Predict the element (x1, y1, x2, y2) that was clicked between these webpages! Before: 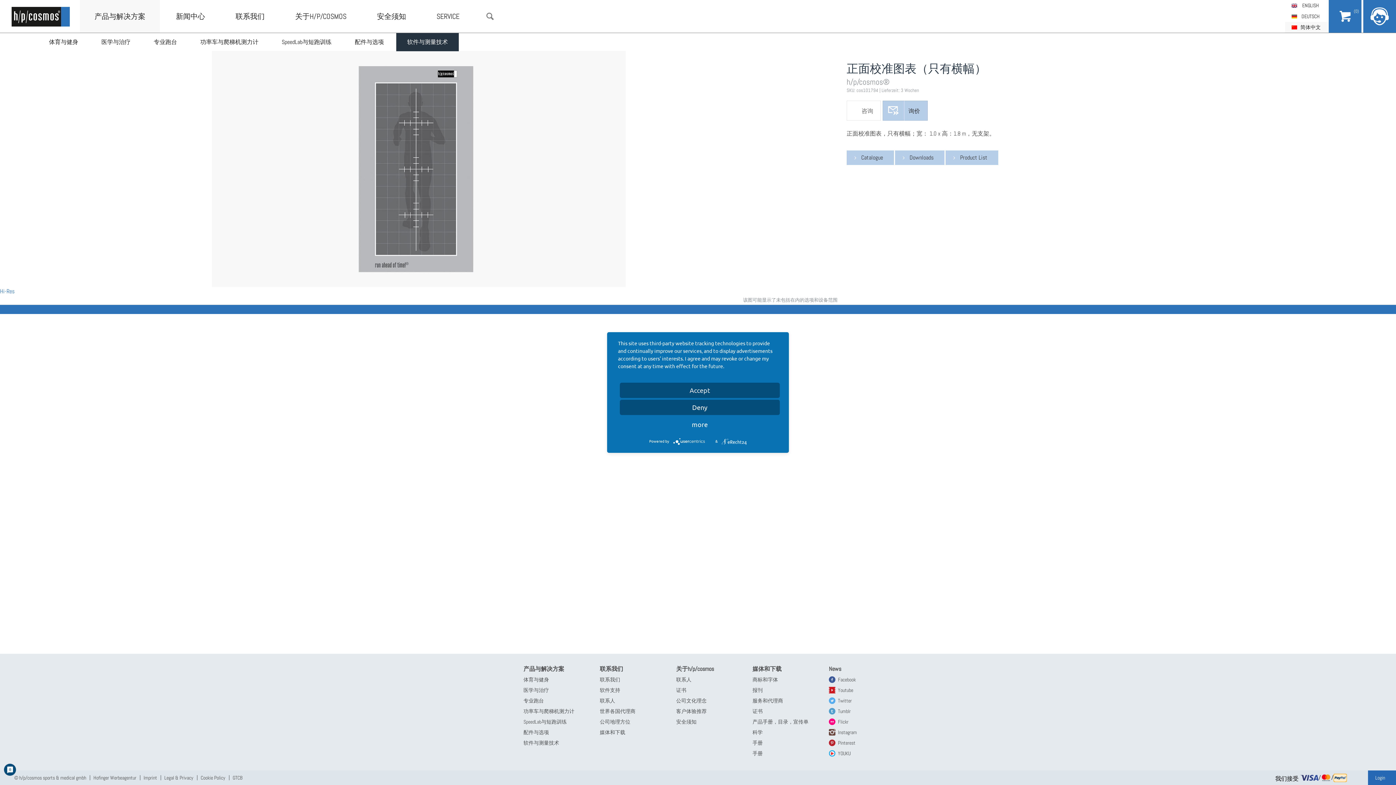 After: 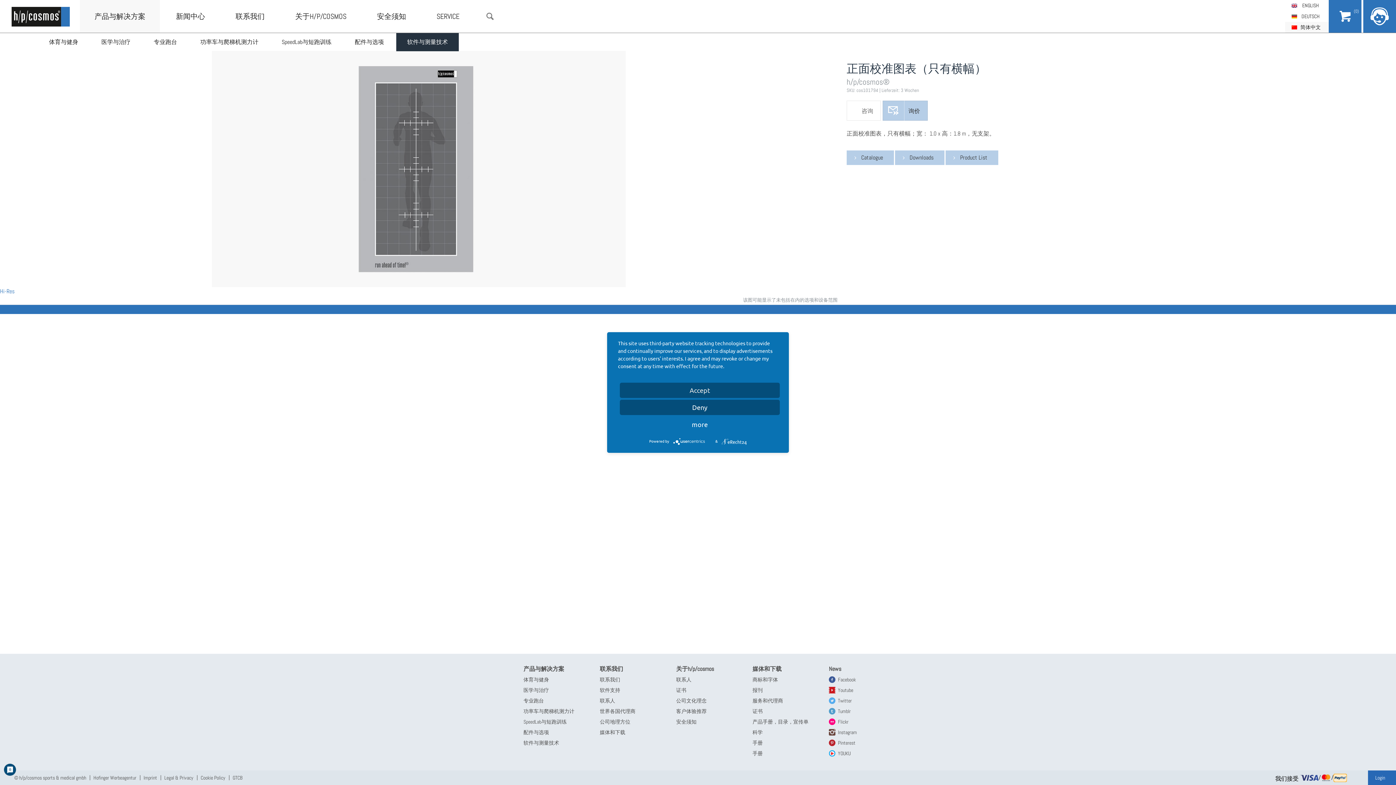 Action: bbox: (829, 750, 850, 757) label: YOUKU